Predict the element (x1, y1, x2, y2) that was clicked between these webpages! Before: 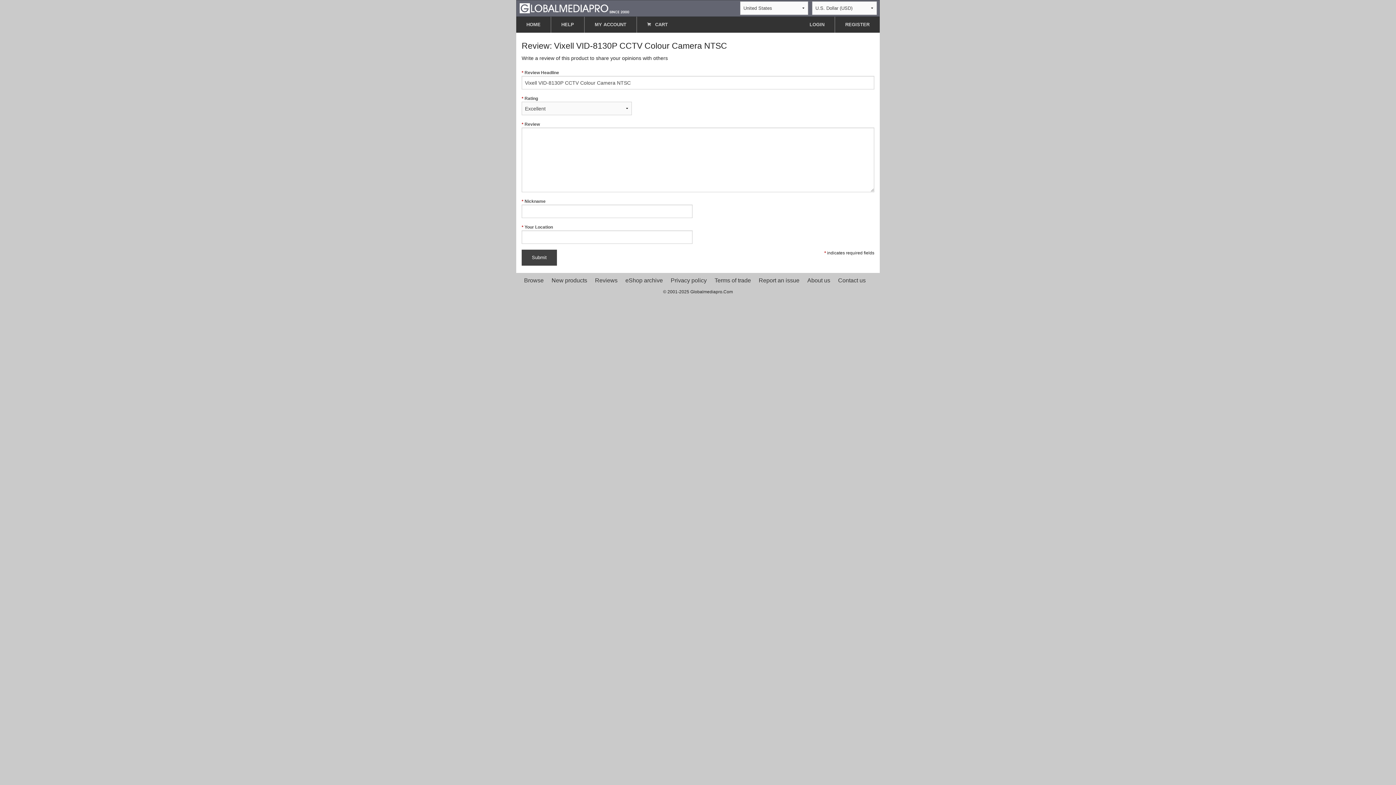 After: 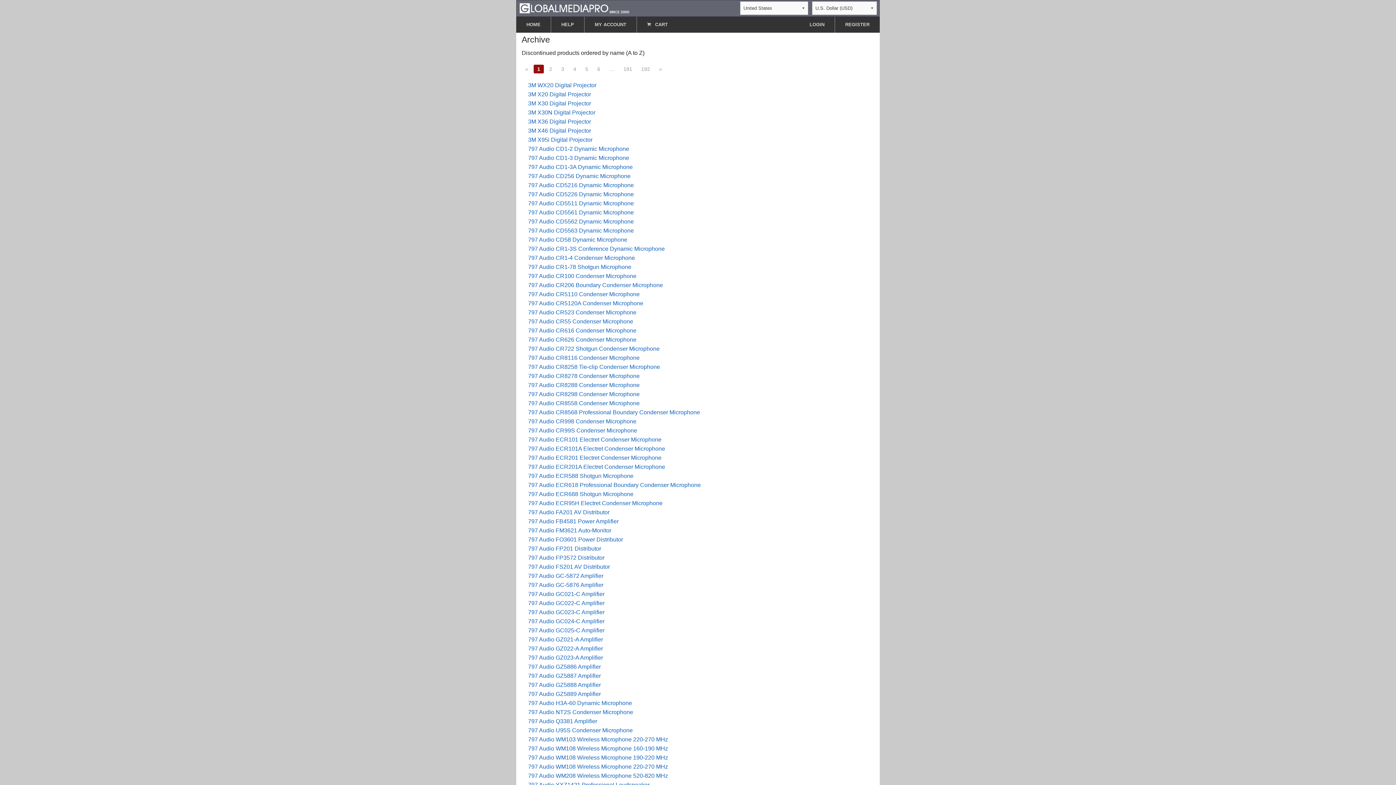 Action: label: eShop archive bbox: (625, 276, 663, 285)